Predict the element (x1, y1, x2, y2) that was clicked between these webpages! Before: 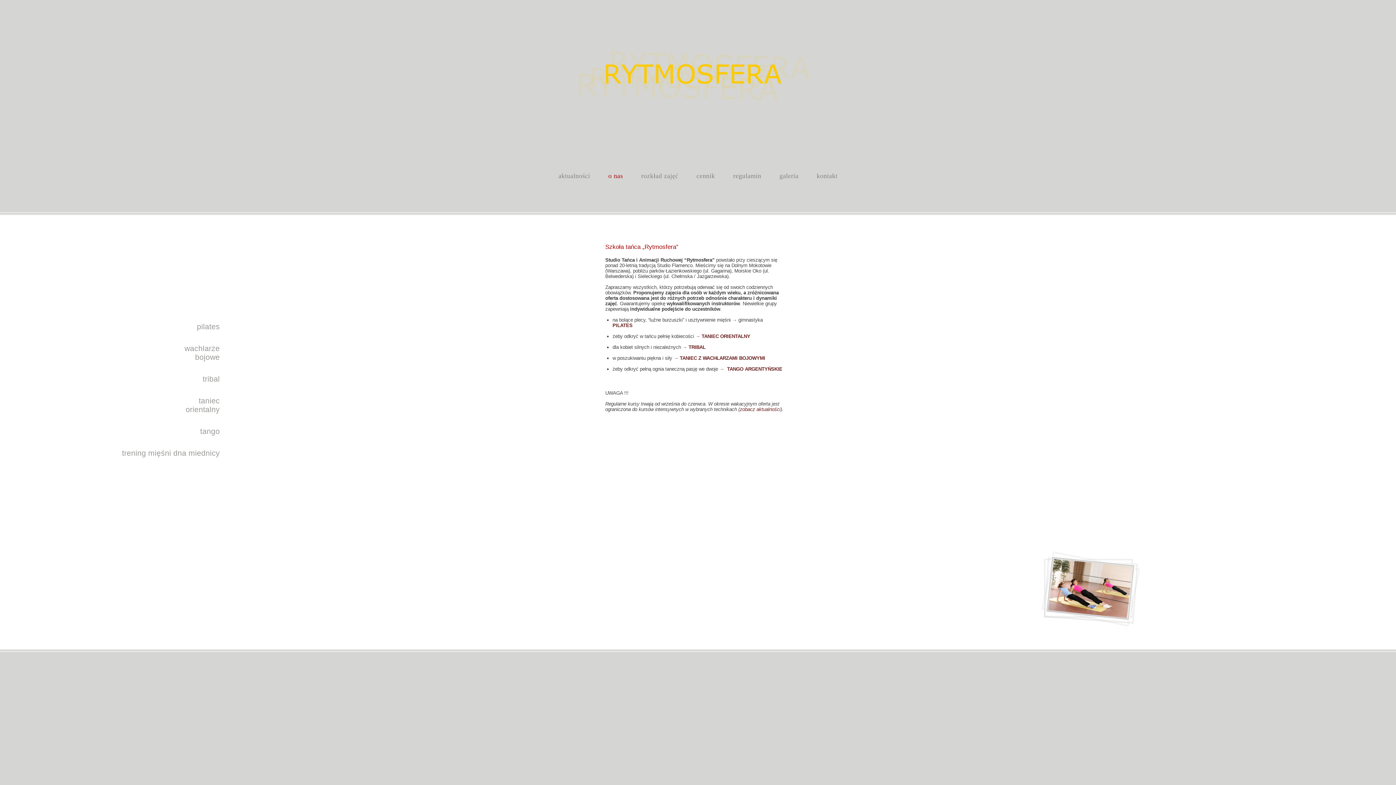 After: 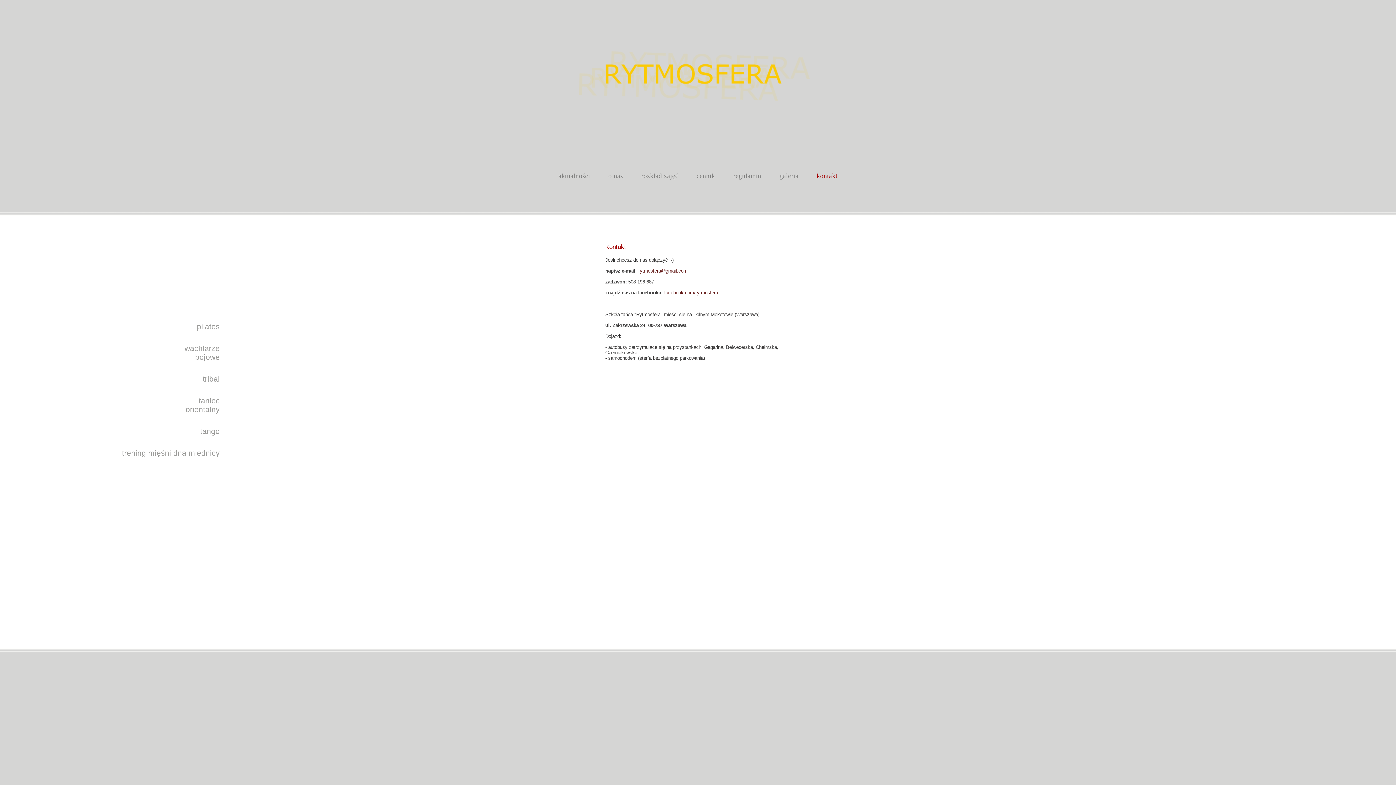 Action: bbox: (808, 172, 846, 179) label: kontakt